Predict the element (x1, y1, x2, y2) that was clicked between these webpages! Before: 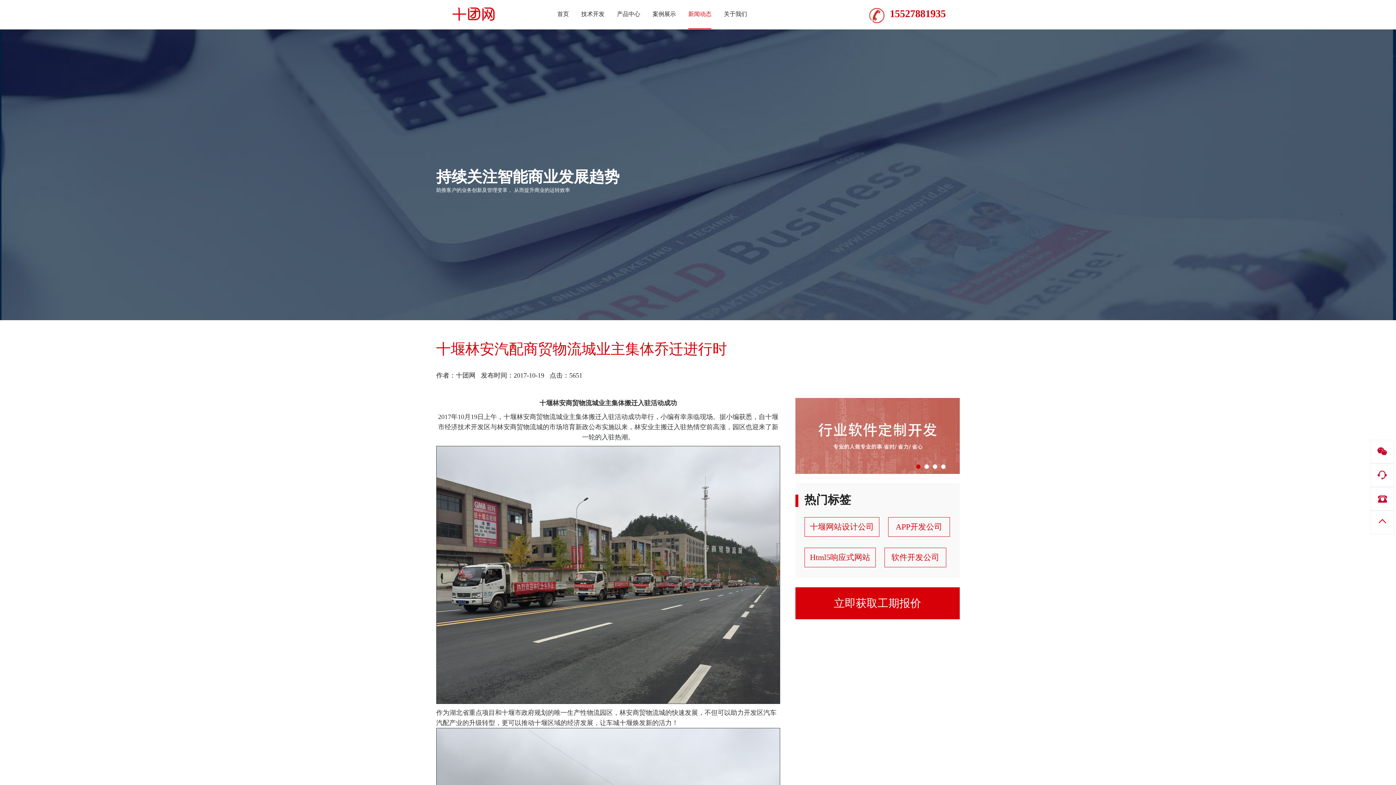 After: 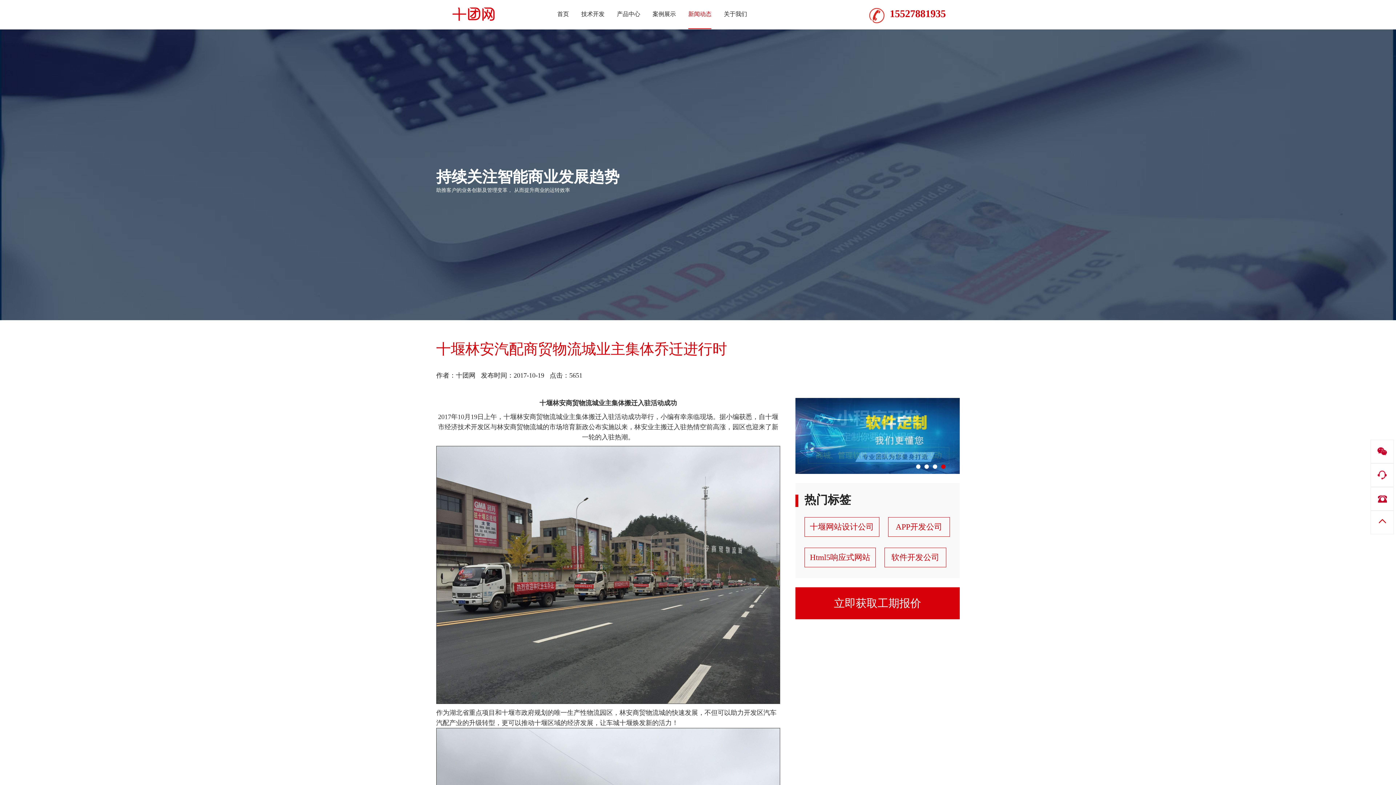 Action: bbox: (804, 547, 875, 567) label: Html5响应式网站